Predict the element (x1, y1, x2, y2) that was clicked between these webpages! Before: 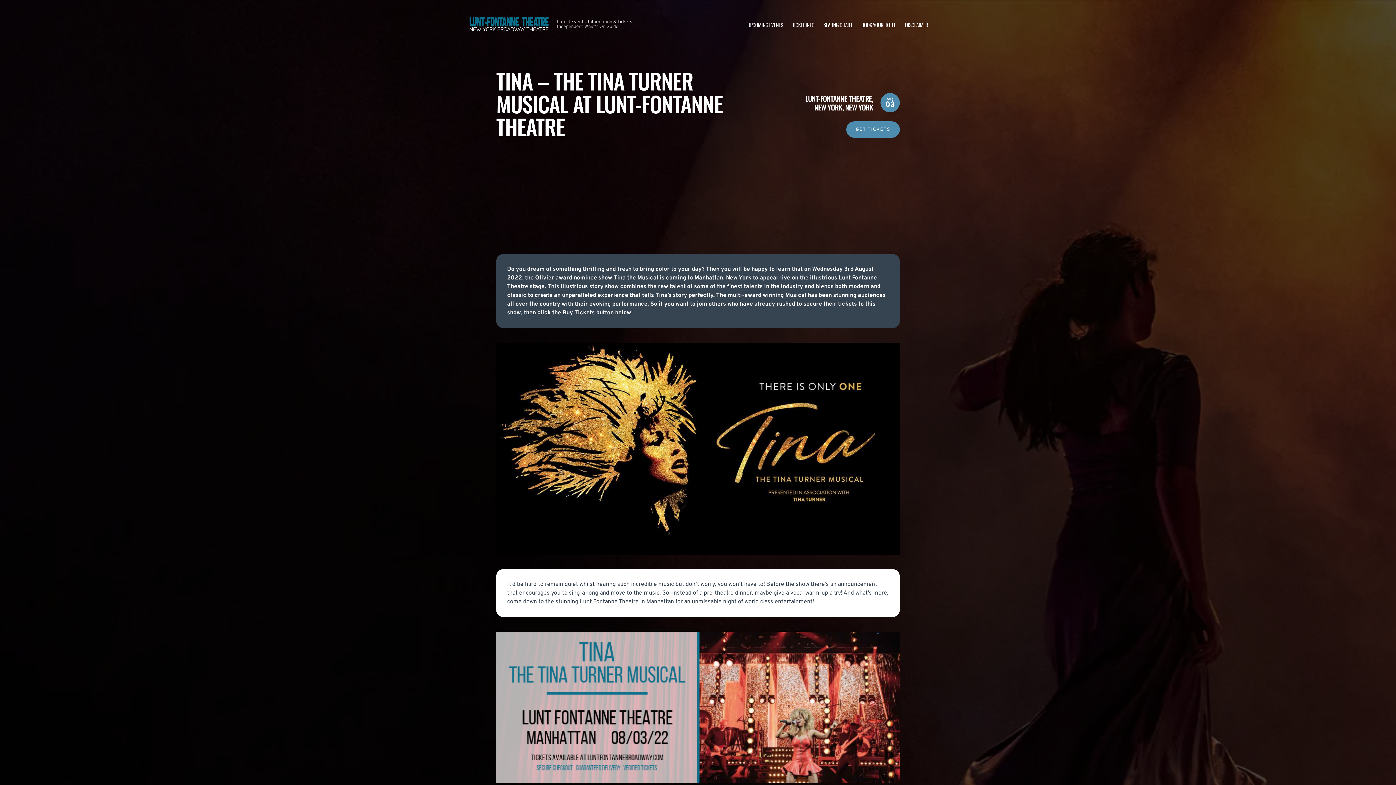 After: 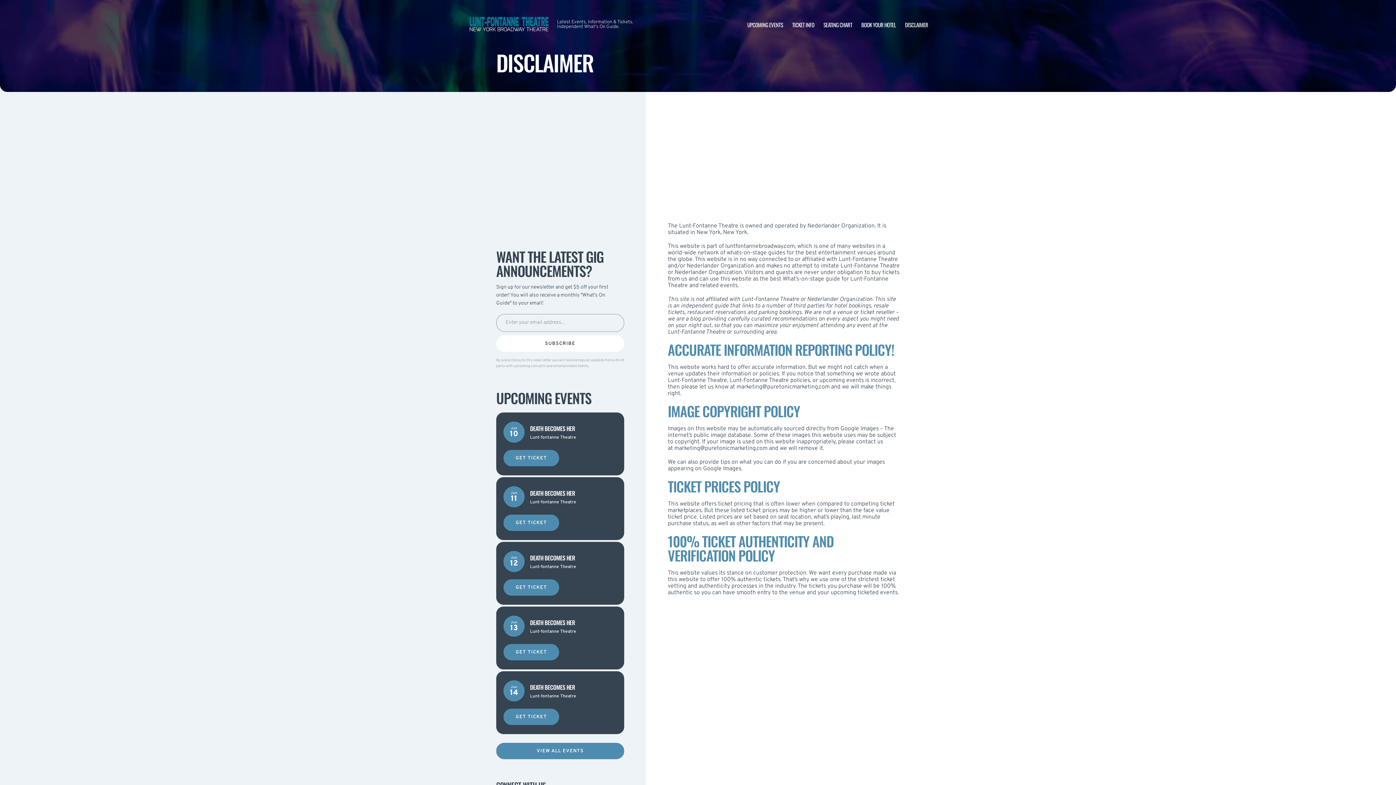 Action: label: DISCLAIMER bbox: (905, 20, 928, 28)